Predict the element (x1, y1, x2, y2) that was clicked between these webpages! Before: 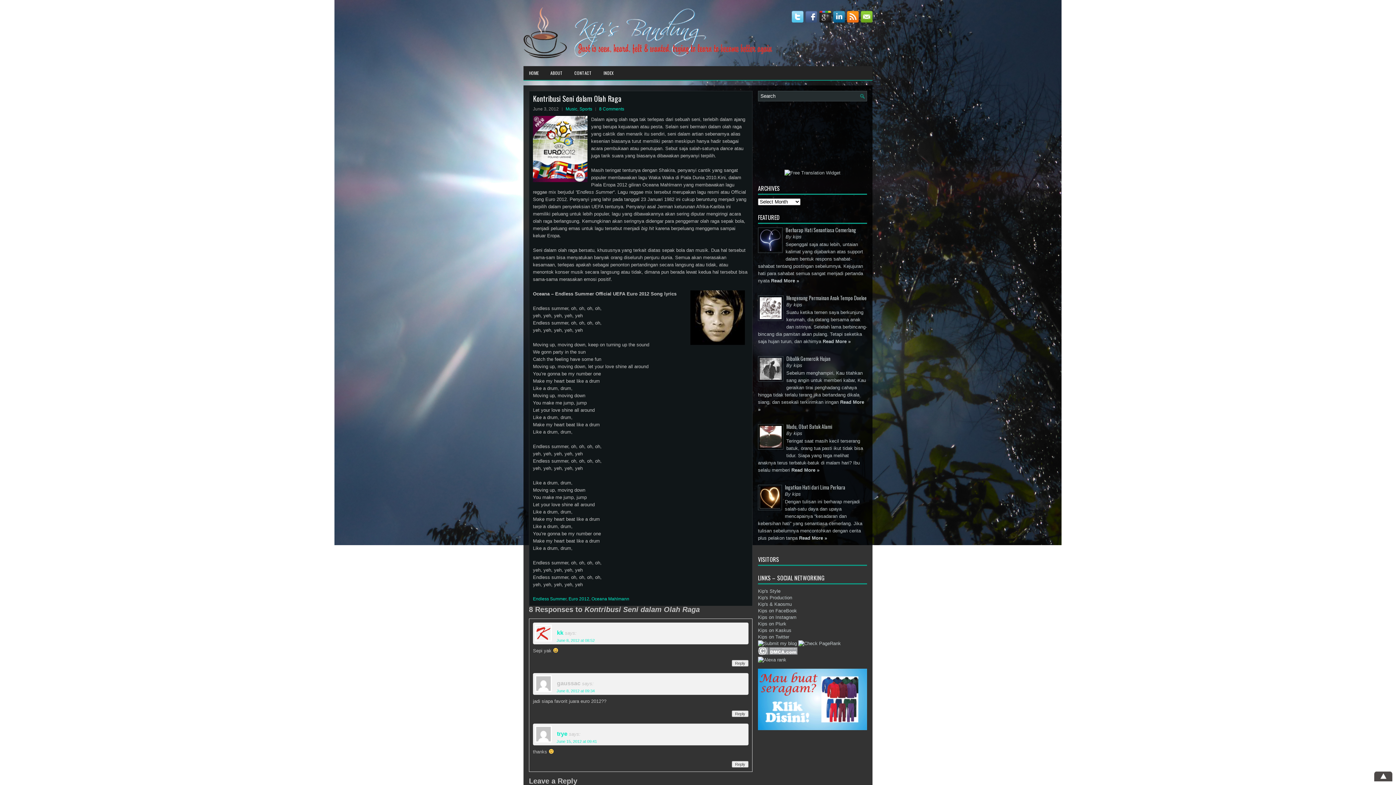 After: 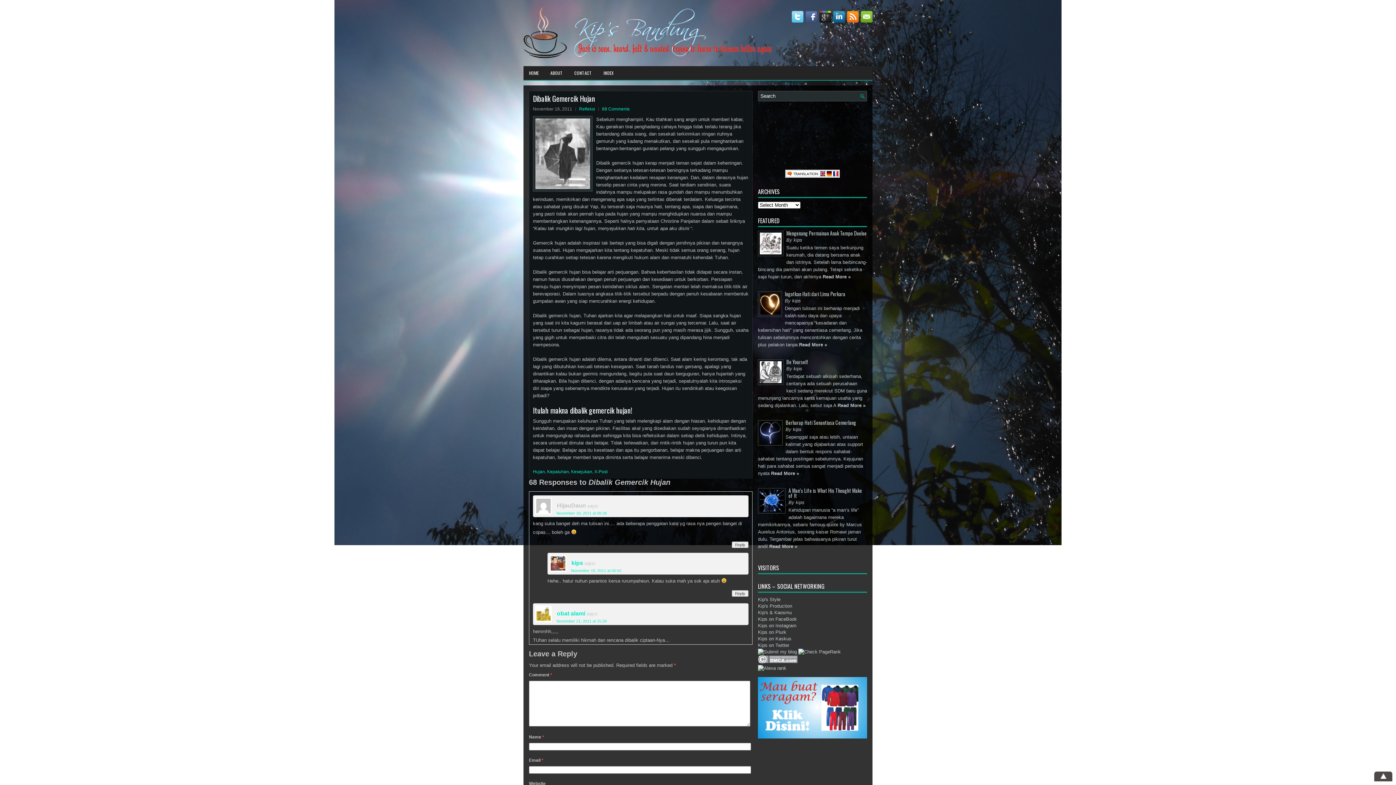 Action: label: Dibalik Gemercik Hujan bbox: (786, 354, 830, 362)